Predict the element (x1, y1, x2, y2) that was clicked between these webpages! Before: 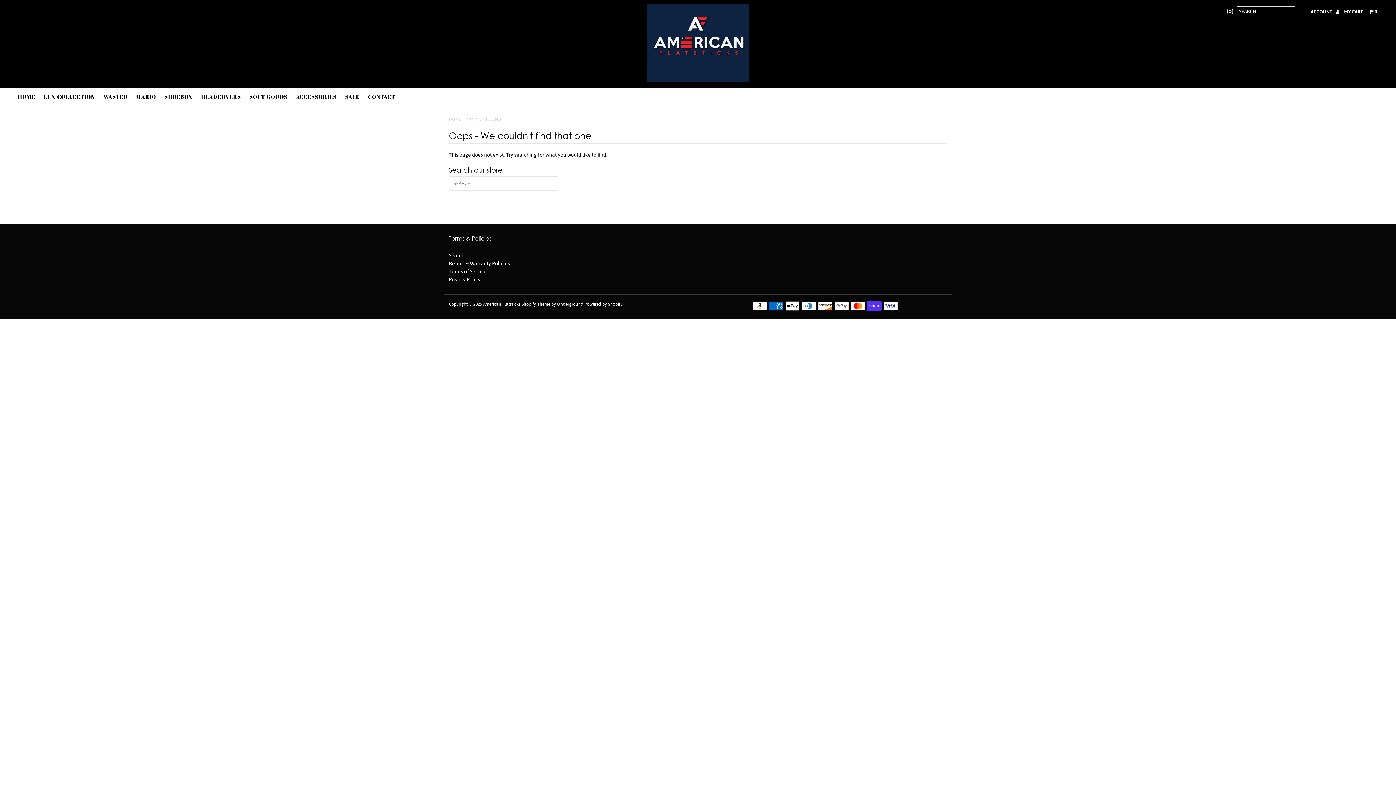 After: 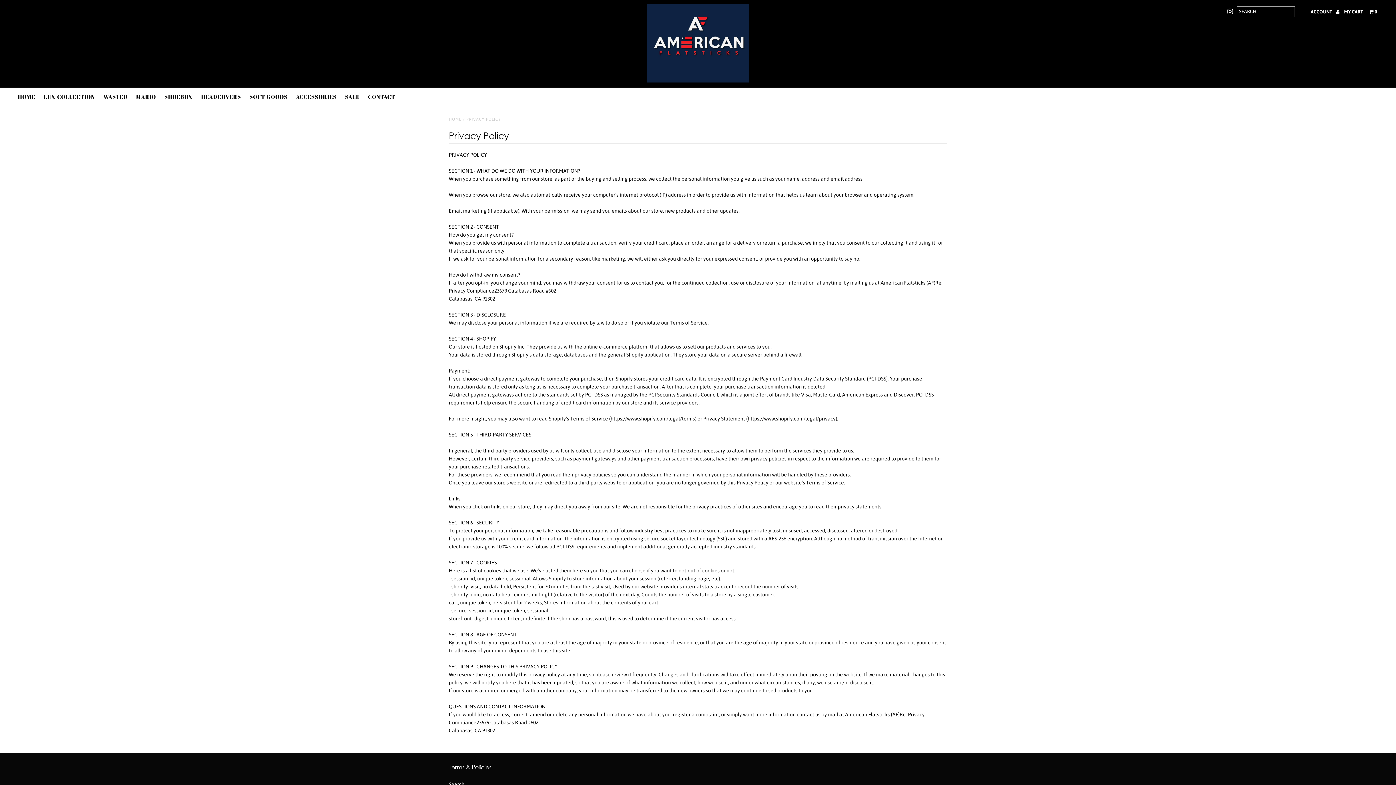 Action: bbox: (448, 276, 480, 282) label: Privacy Policy